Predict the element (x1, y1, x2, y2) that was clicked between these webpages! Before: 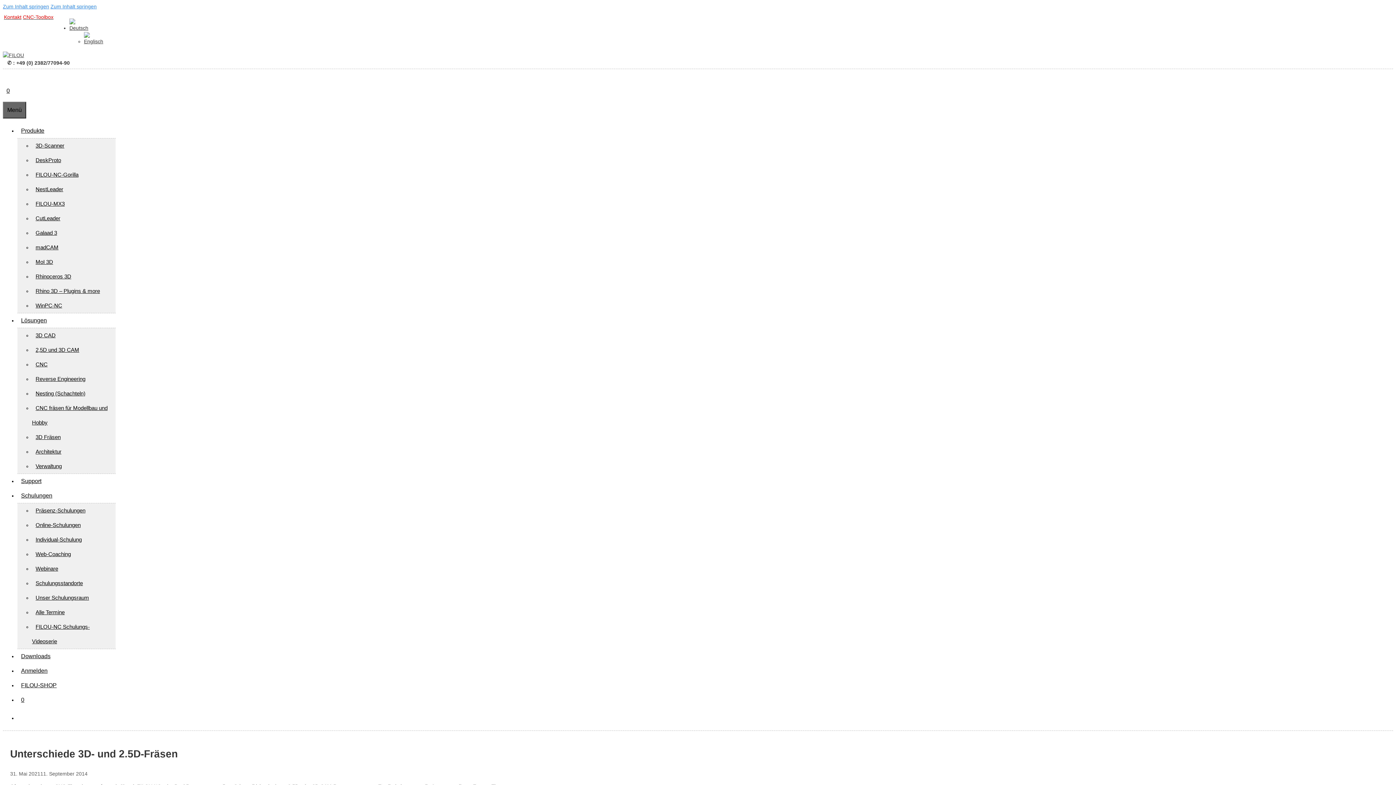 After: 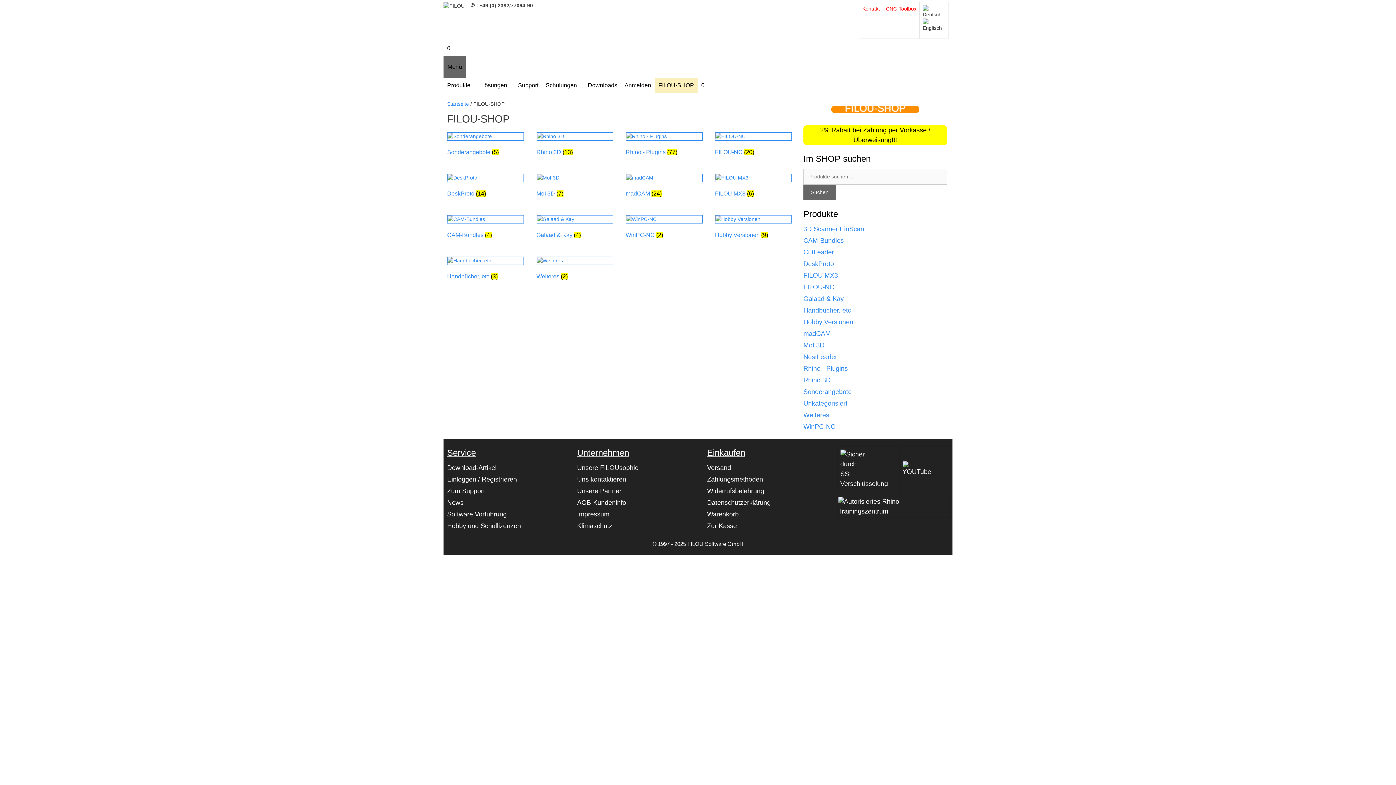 Action: label: FILOU-SHOP bbox: (17, 682, 60, 688)